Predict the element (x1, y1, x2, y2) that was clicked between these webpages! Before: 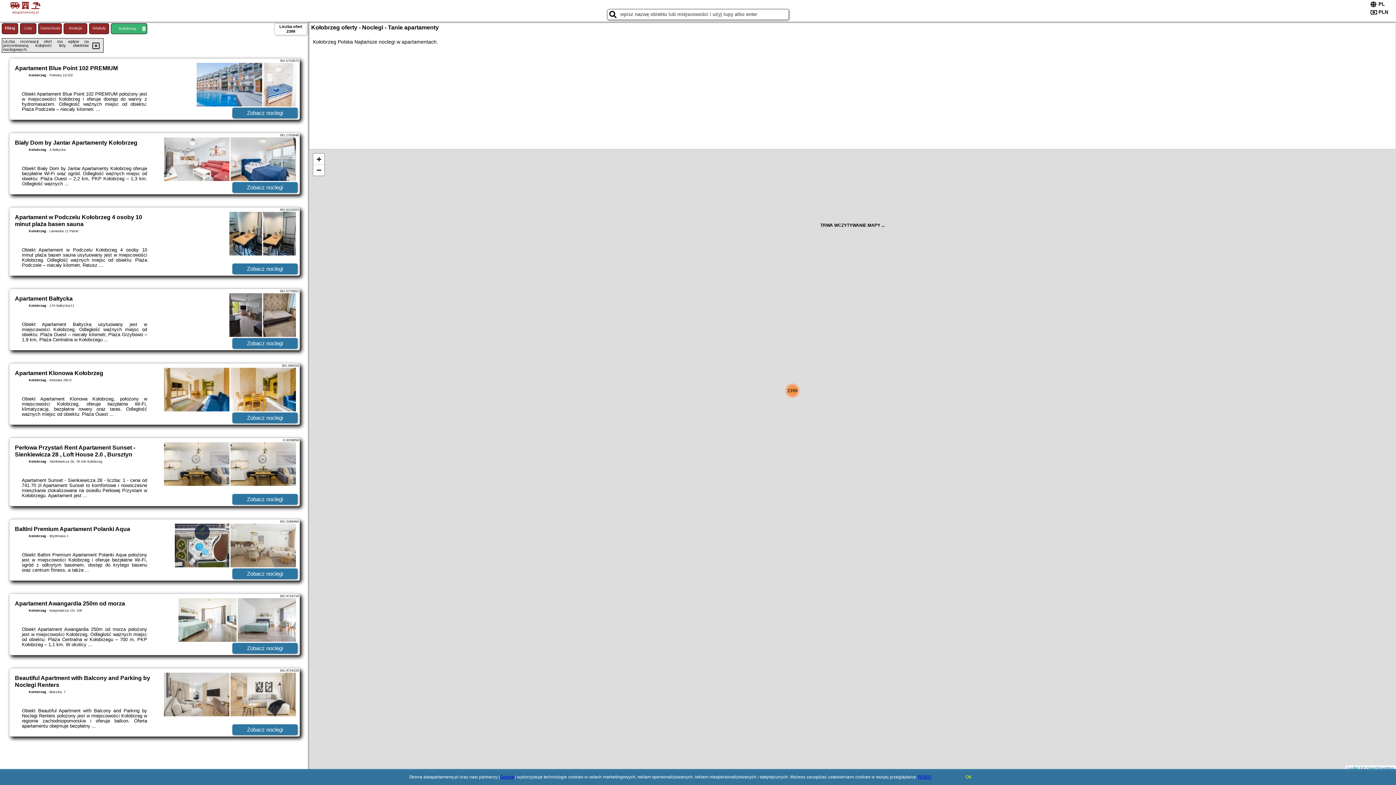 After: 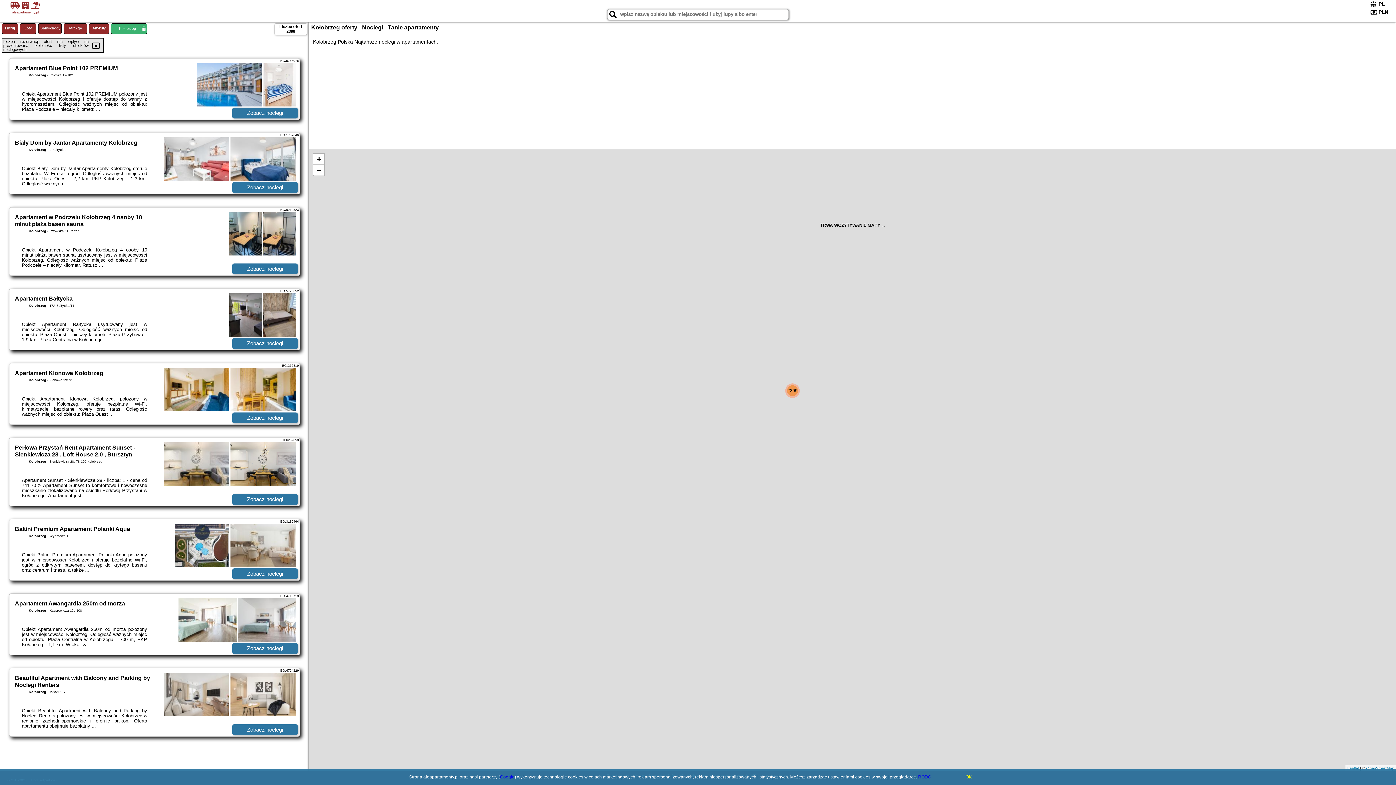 Action: label: Google bbox: (500, 774, 514, 780)